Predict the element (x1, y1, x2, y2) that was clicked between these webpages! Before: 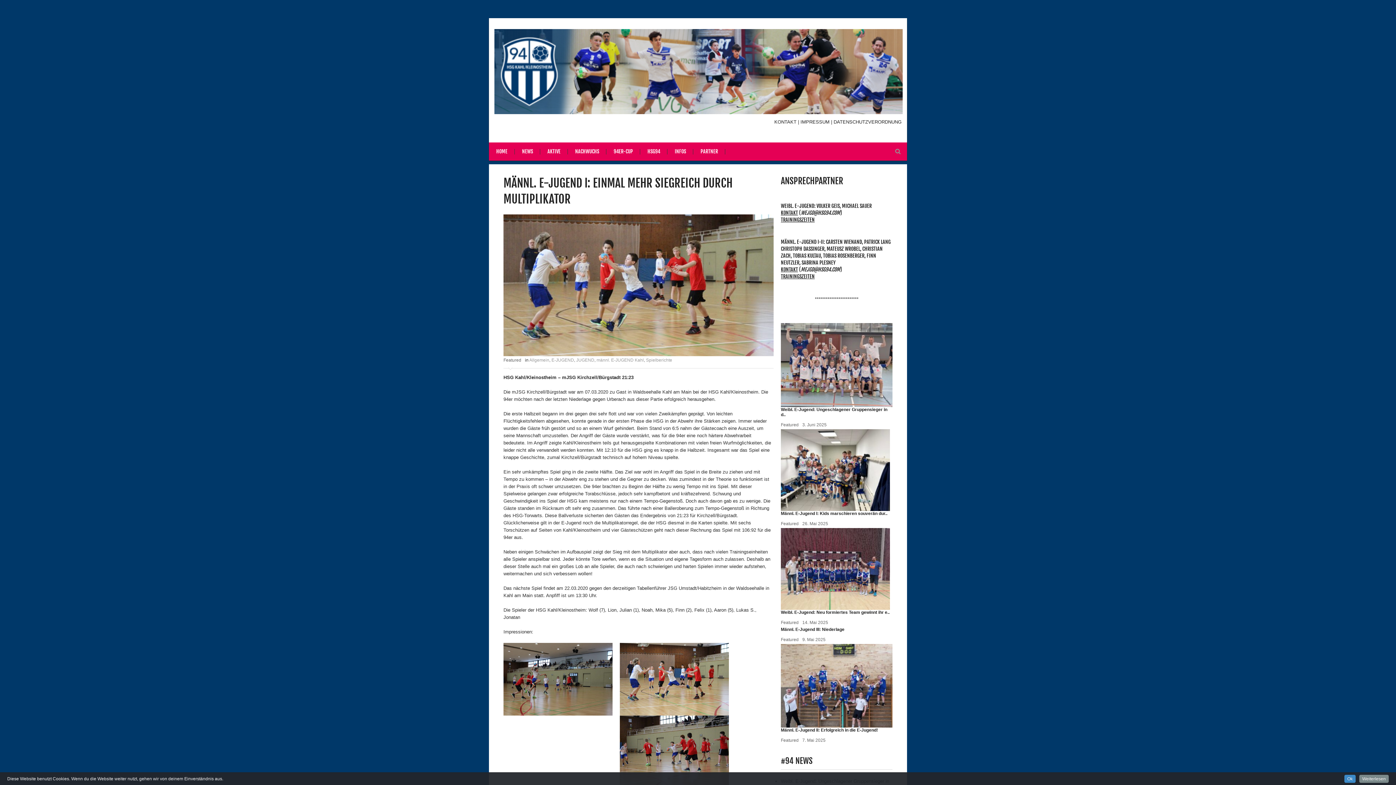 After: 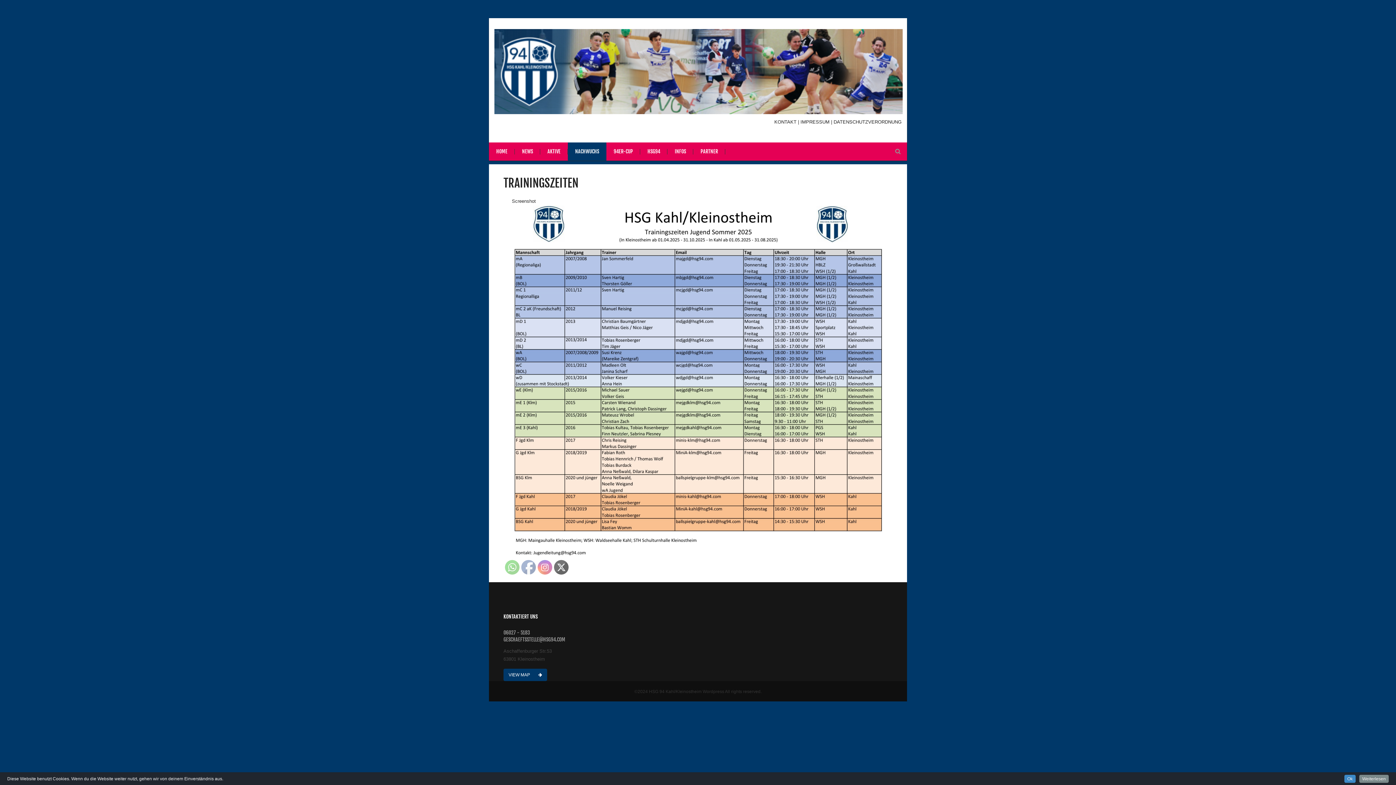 Action: label: TRAININGSZEITEN bbox: (781, 216, 814, 222)